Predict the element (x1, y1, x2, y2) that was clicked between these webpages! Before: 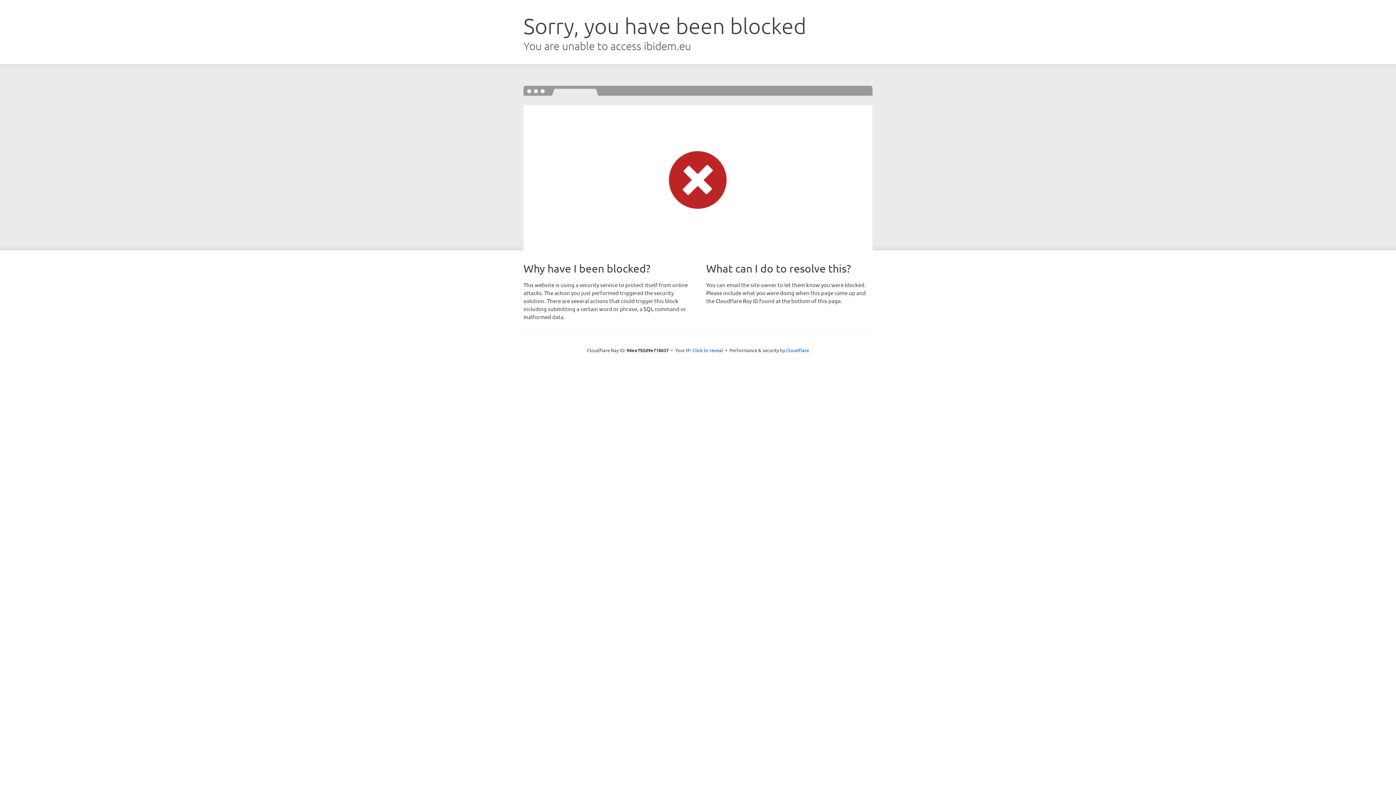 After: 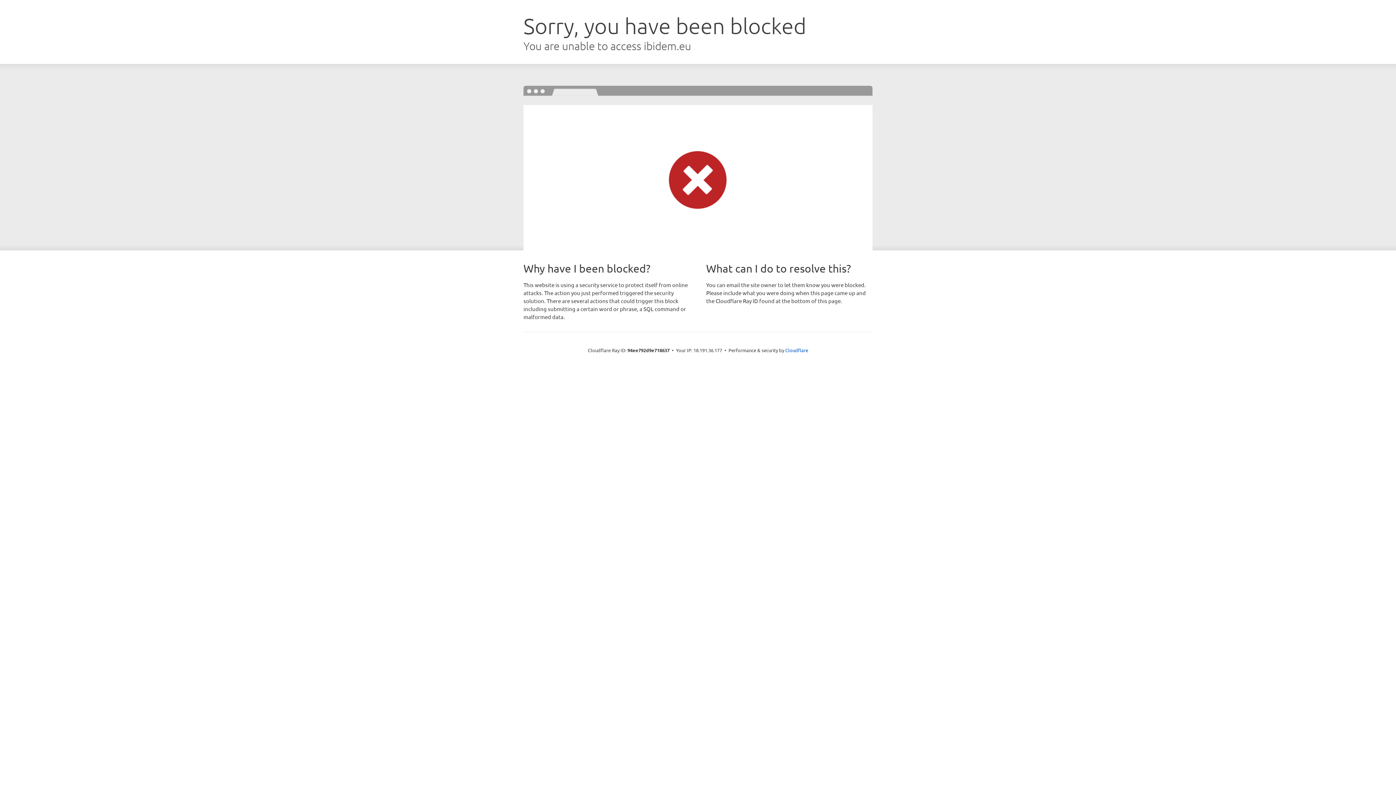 Action: bbox: (692, 346, 723, 353) label: Click to reveal